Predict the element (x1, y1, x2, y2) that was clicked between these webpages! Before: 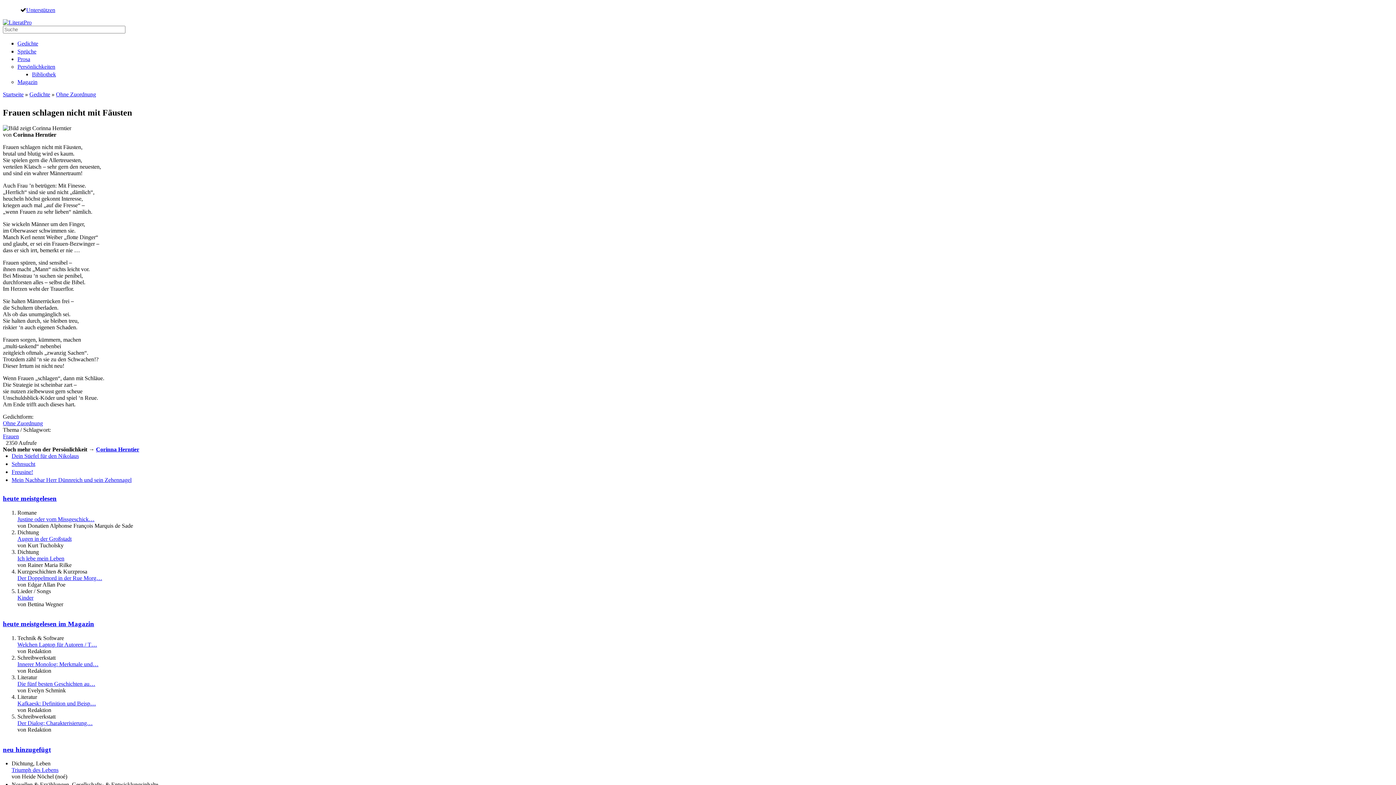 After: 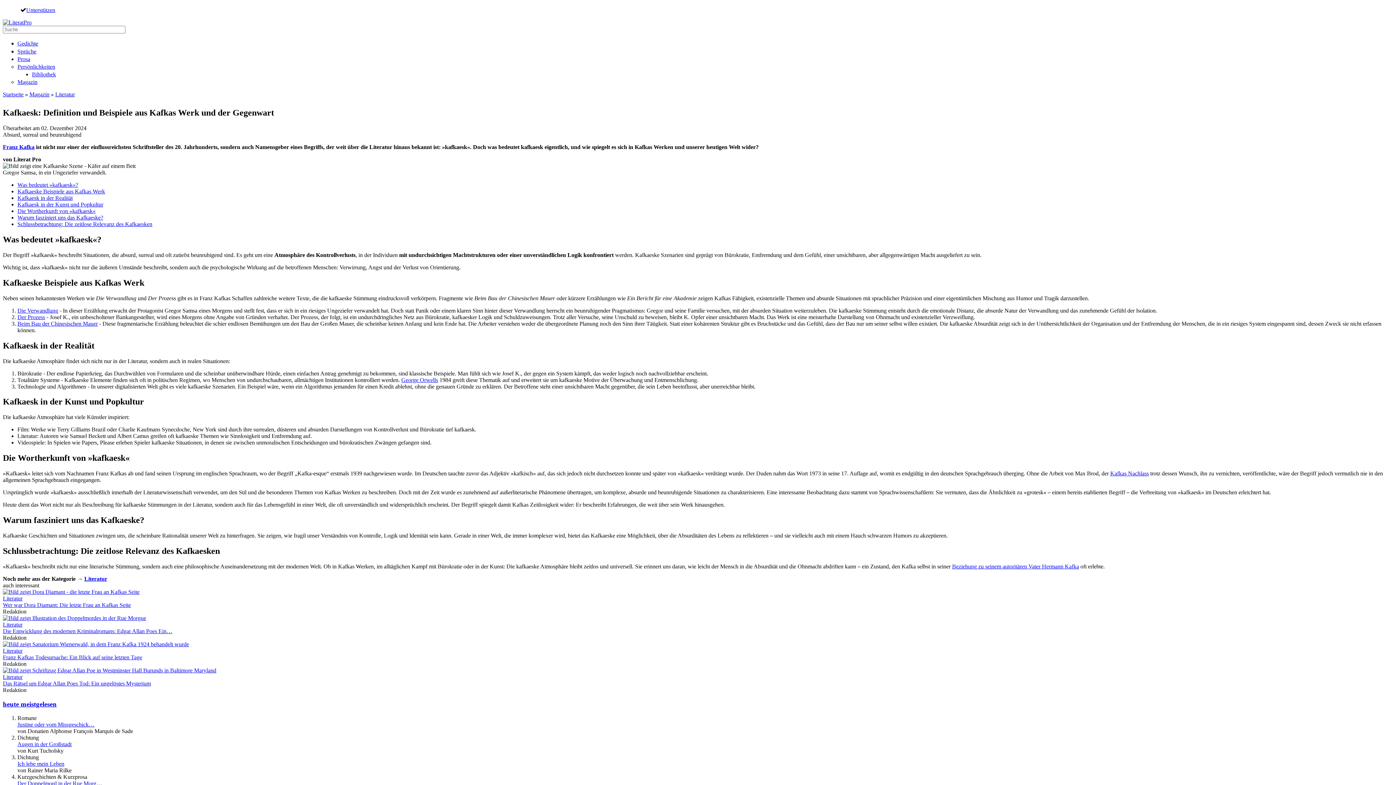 Action: bbox: (17, 700, 96, 706) label: Kafkaesk: Definition und Beisp…